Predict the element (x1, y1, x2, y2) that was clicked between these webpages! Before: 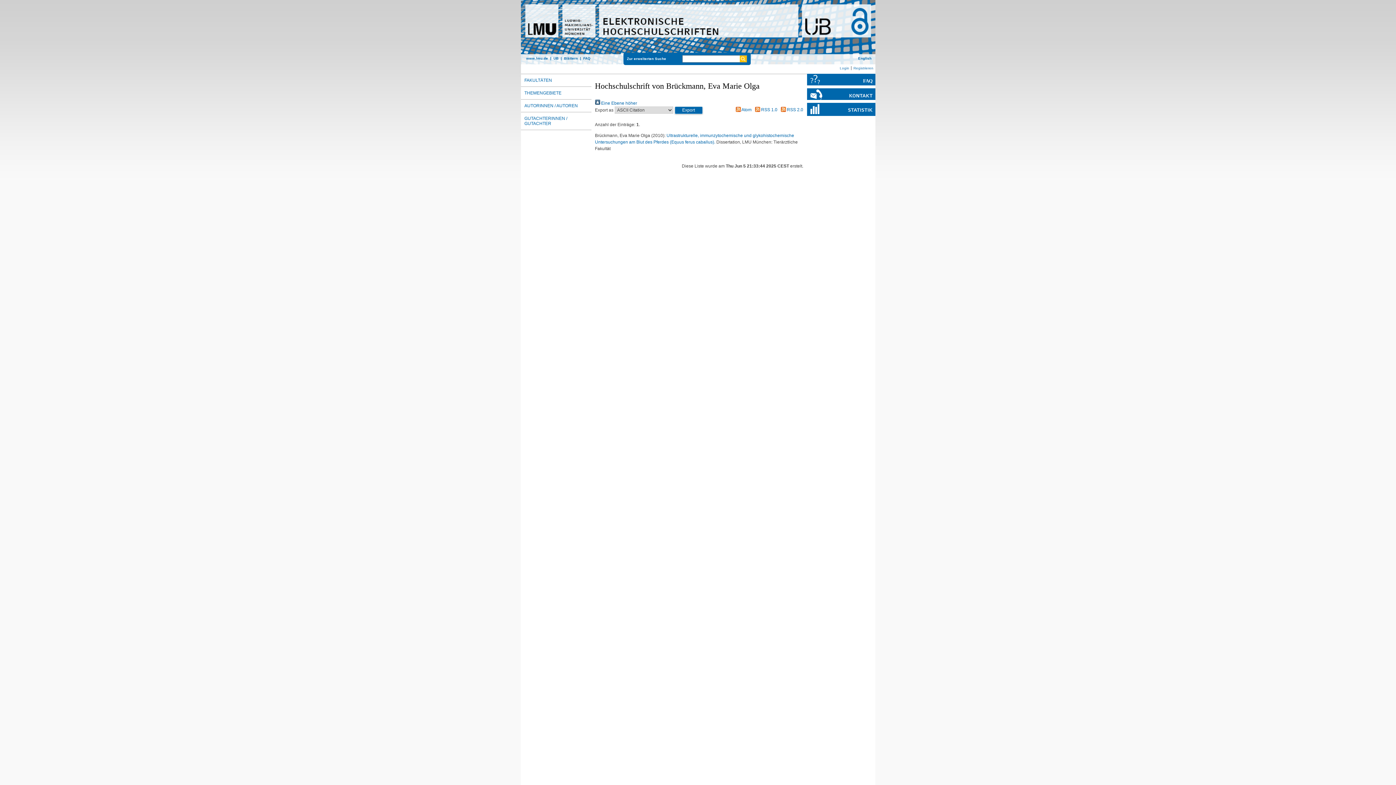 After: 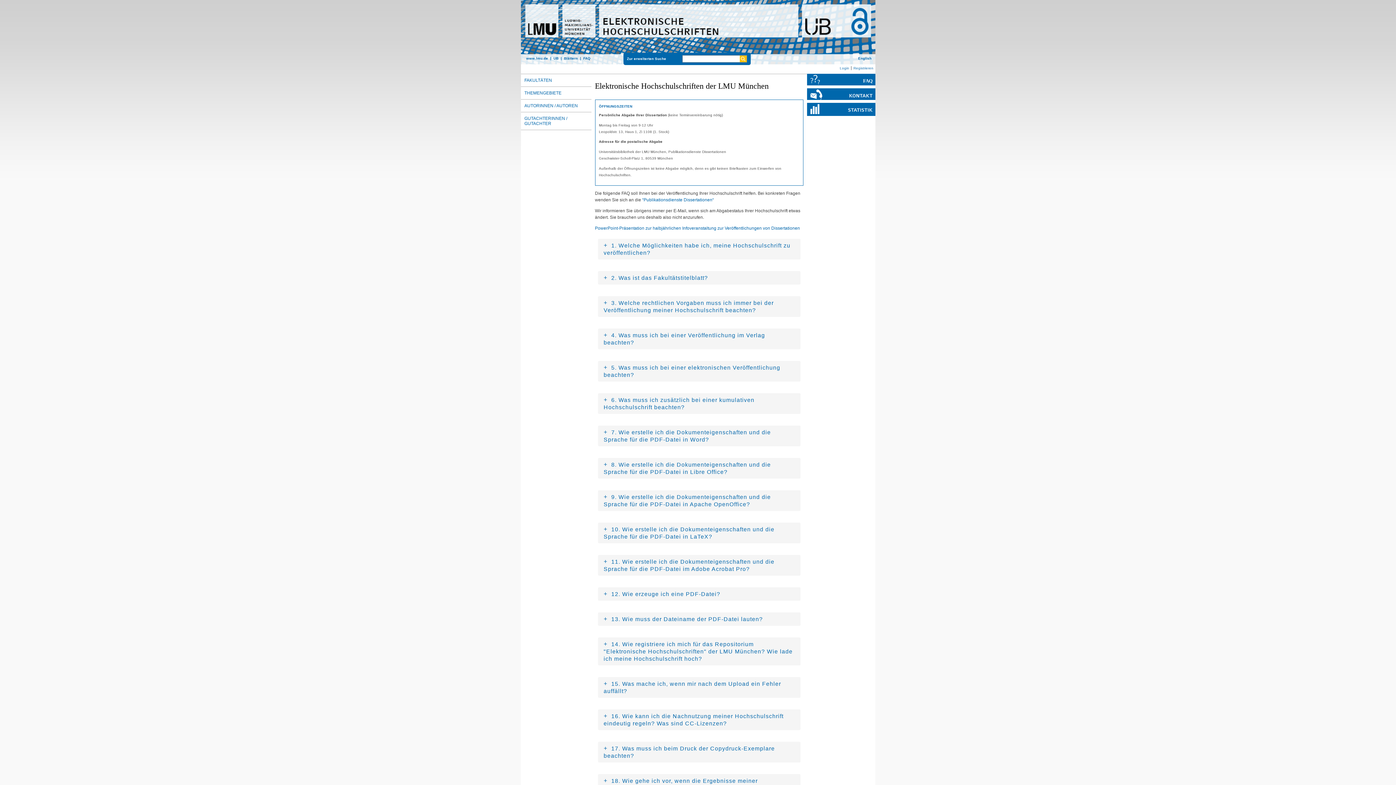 Action: bbox: (807, 73, 875, 85)